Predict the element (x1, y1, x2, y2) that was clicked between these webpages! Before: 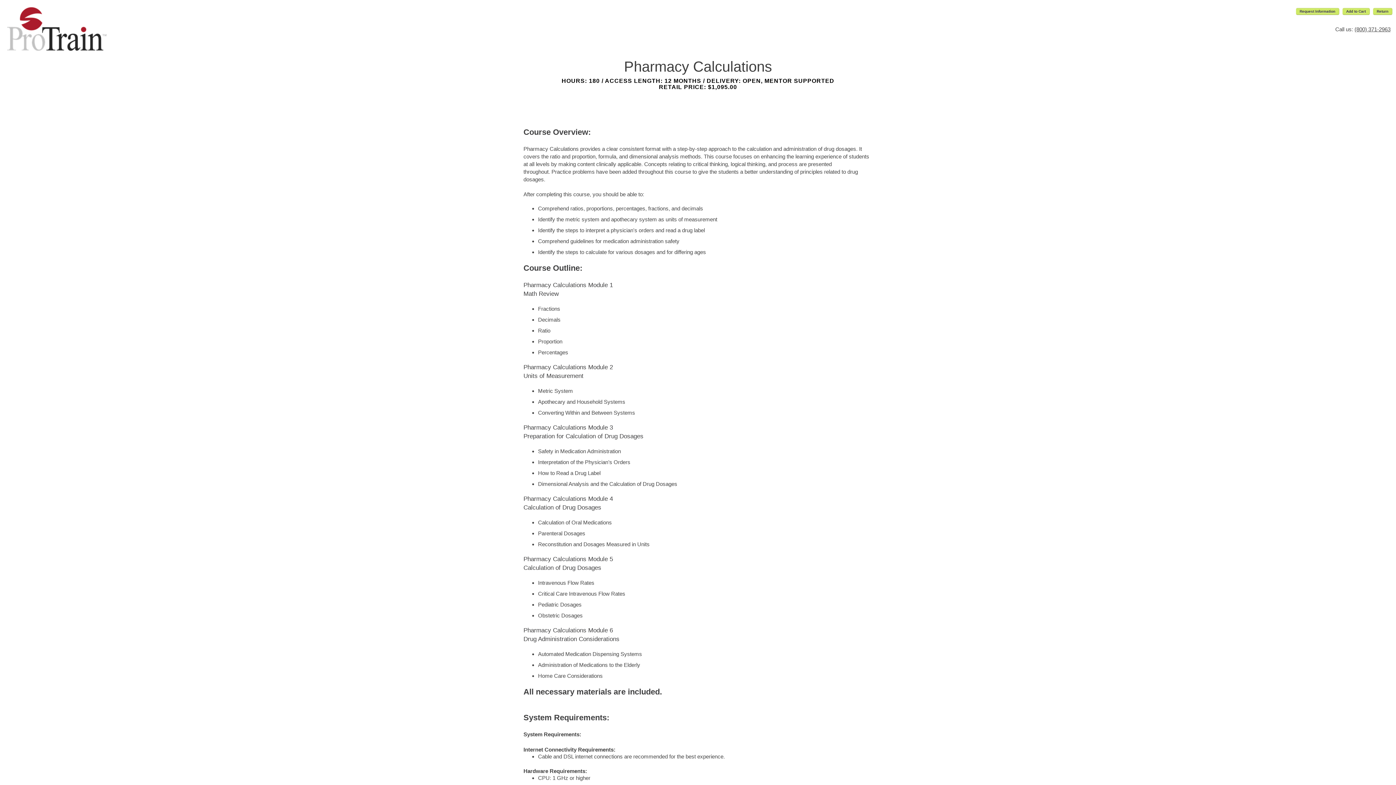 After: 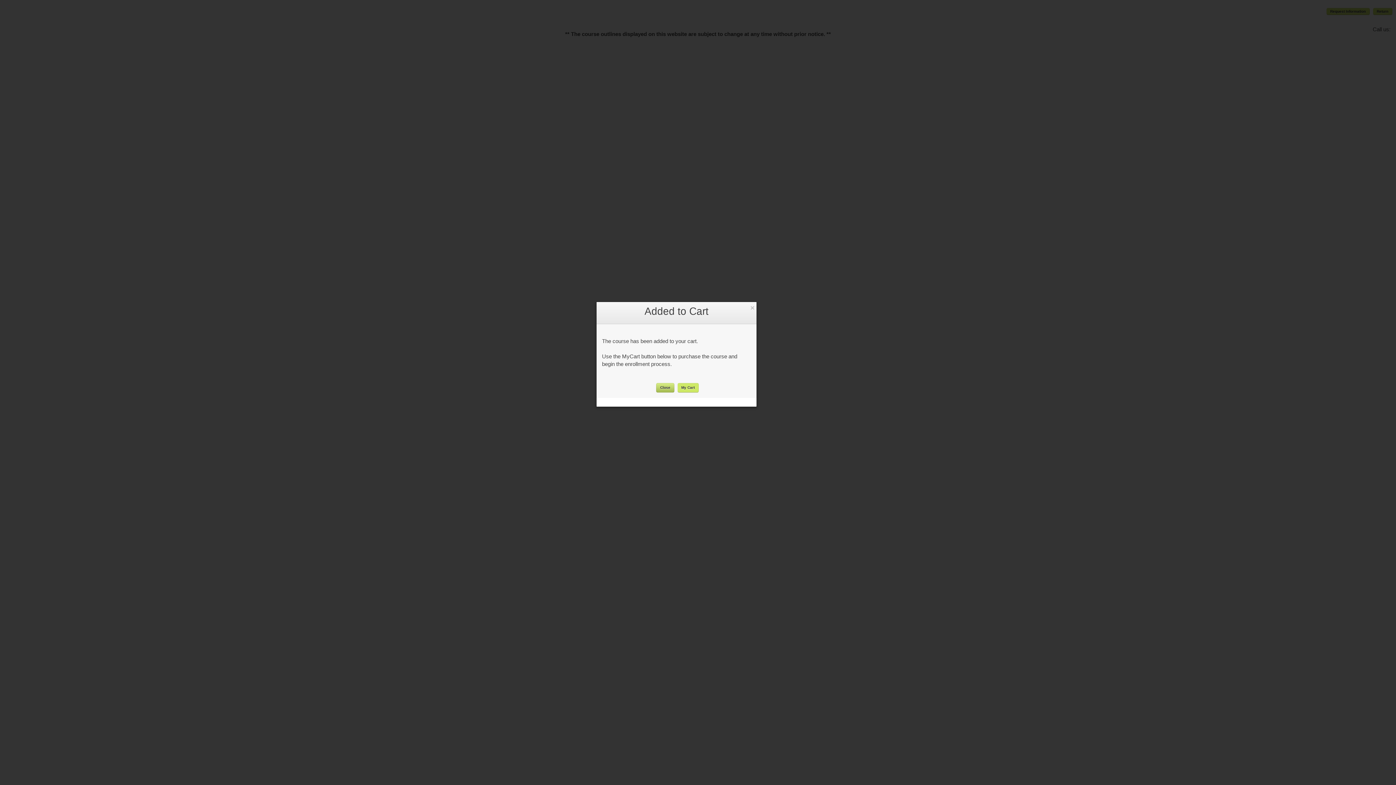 Action: label: Add to Cart bbox: (1342, 8, 1370, 14)